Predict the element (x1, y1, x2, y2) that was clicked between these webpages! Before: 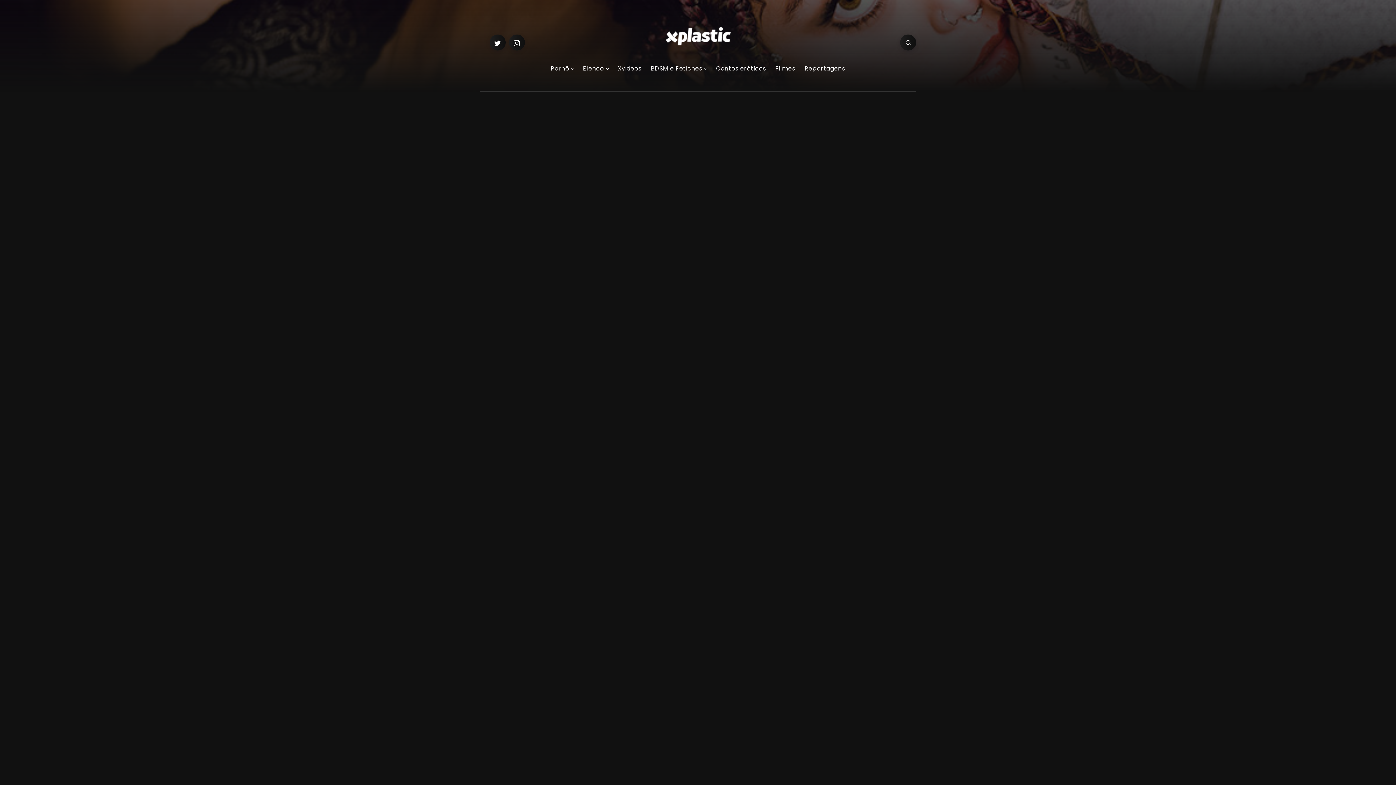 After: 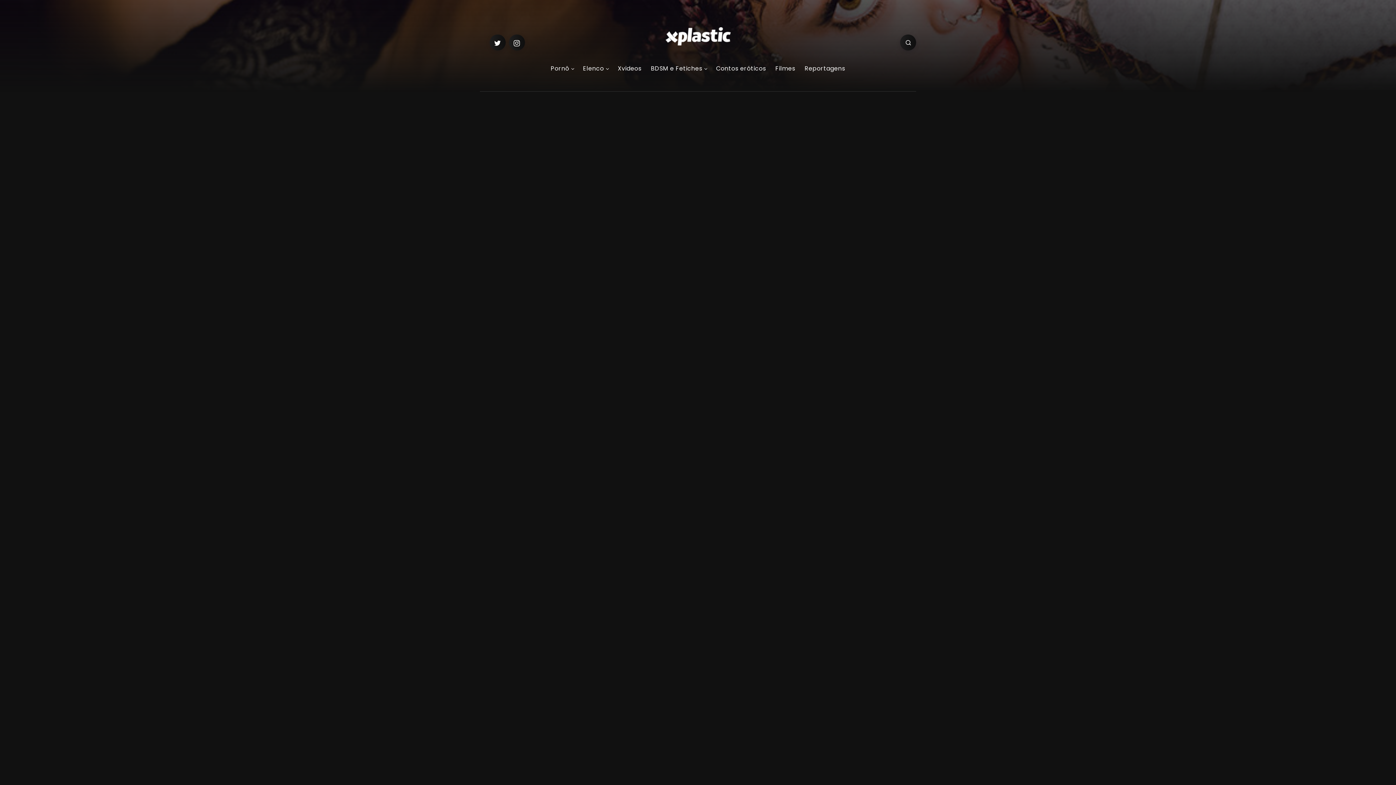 Action: label: Prolapso anal, depoimento de quem pratica bbox: (798, 176, 827, 205)